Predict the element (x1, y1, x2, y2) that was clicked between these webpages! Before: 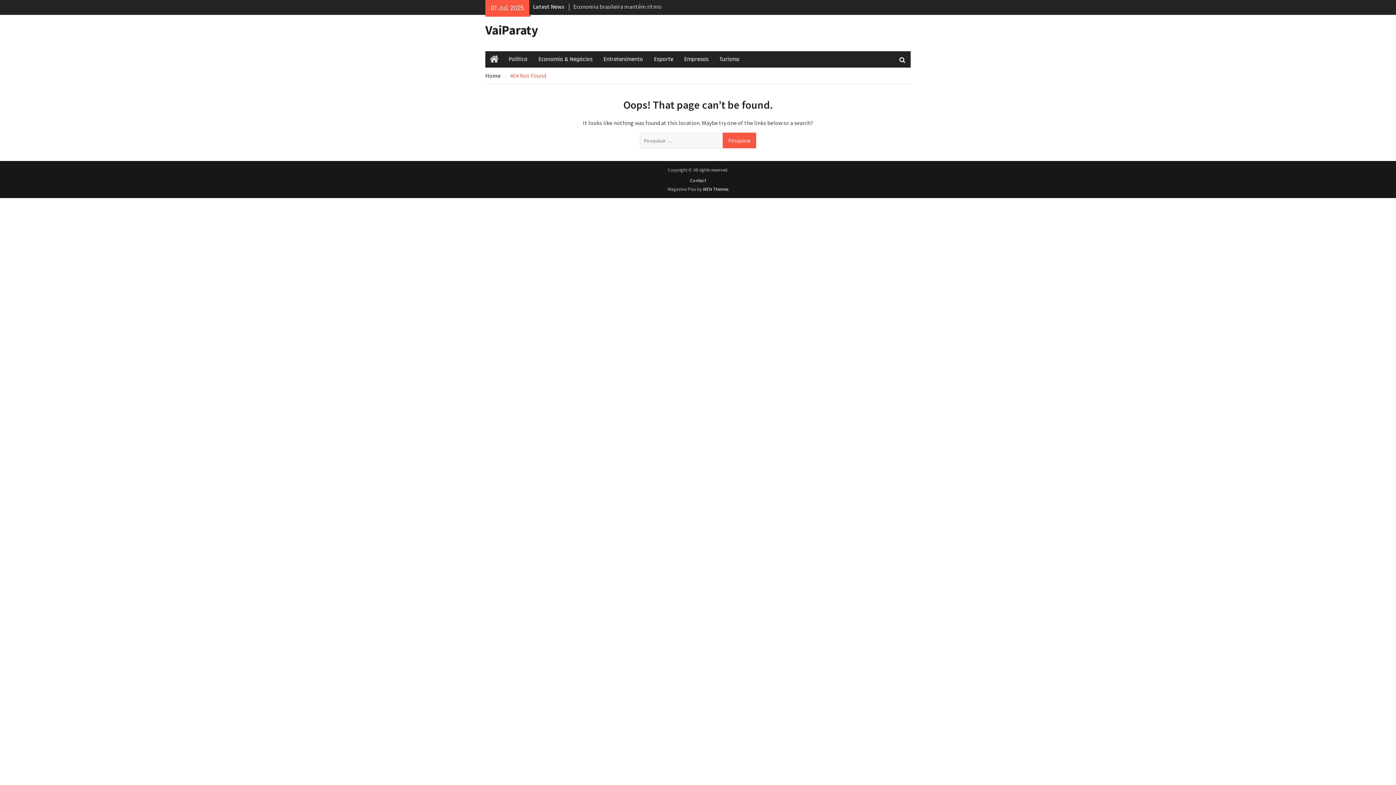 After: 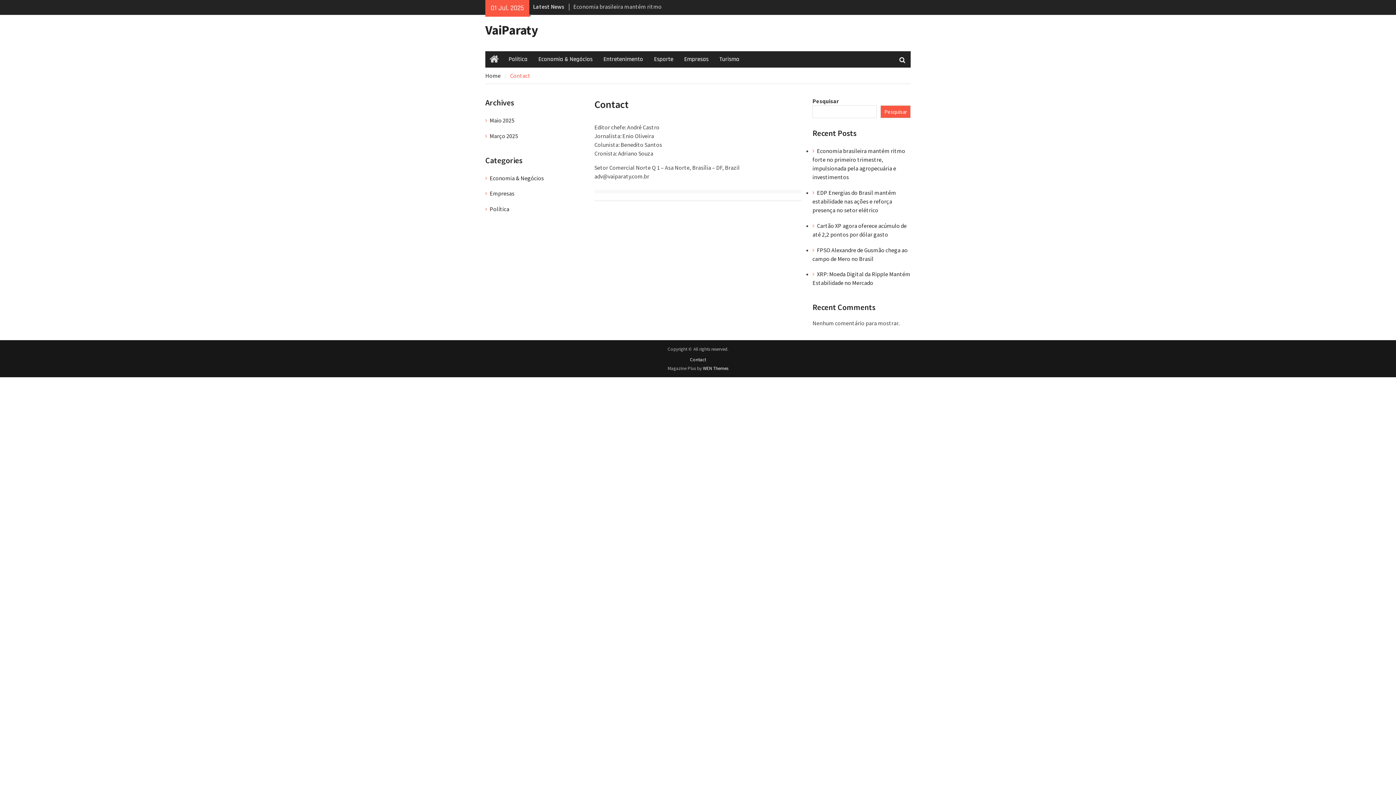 Action: label: Contact bbox: (686, 175, 709, 185)